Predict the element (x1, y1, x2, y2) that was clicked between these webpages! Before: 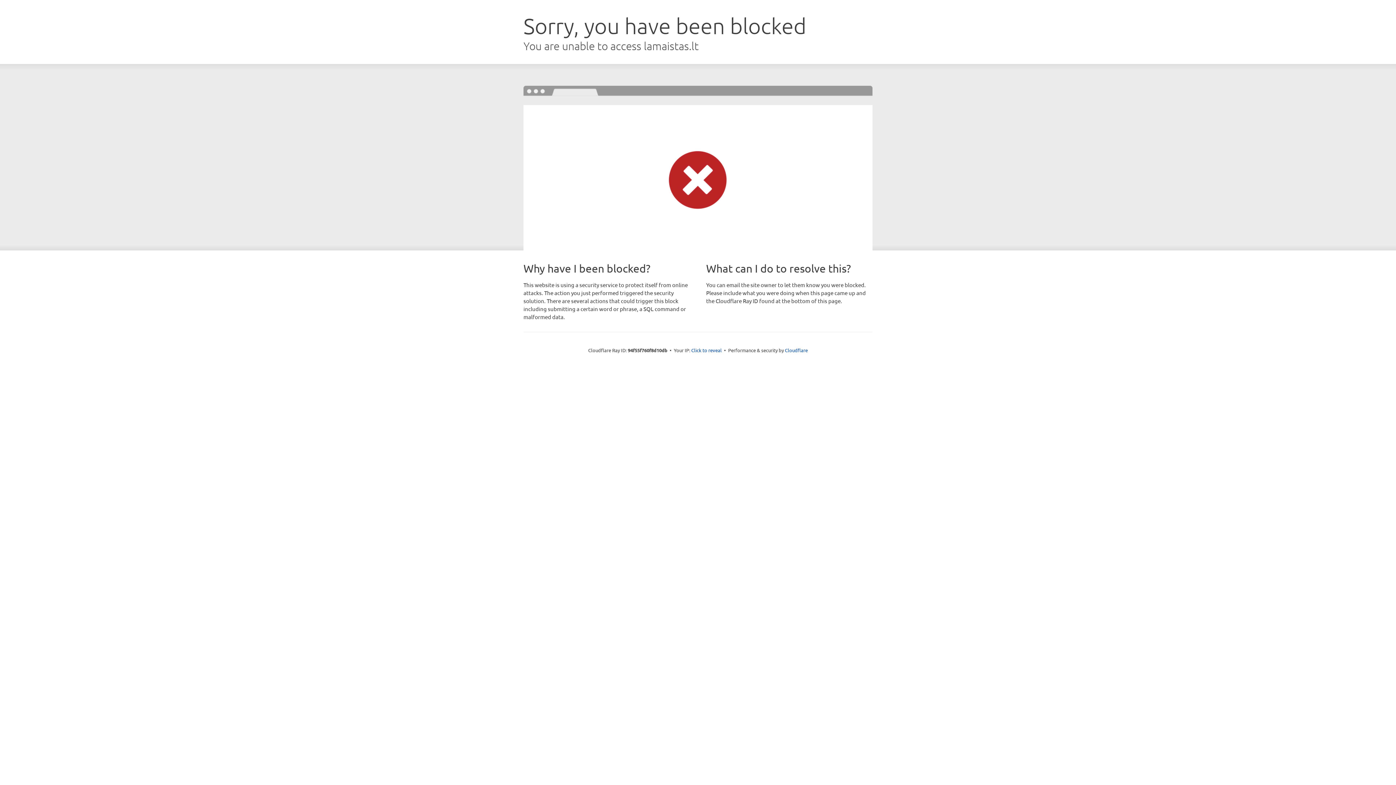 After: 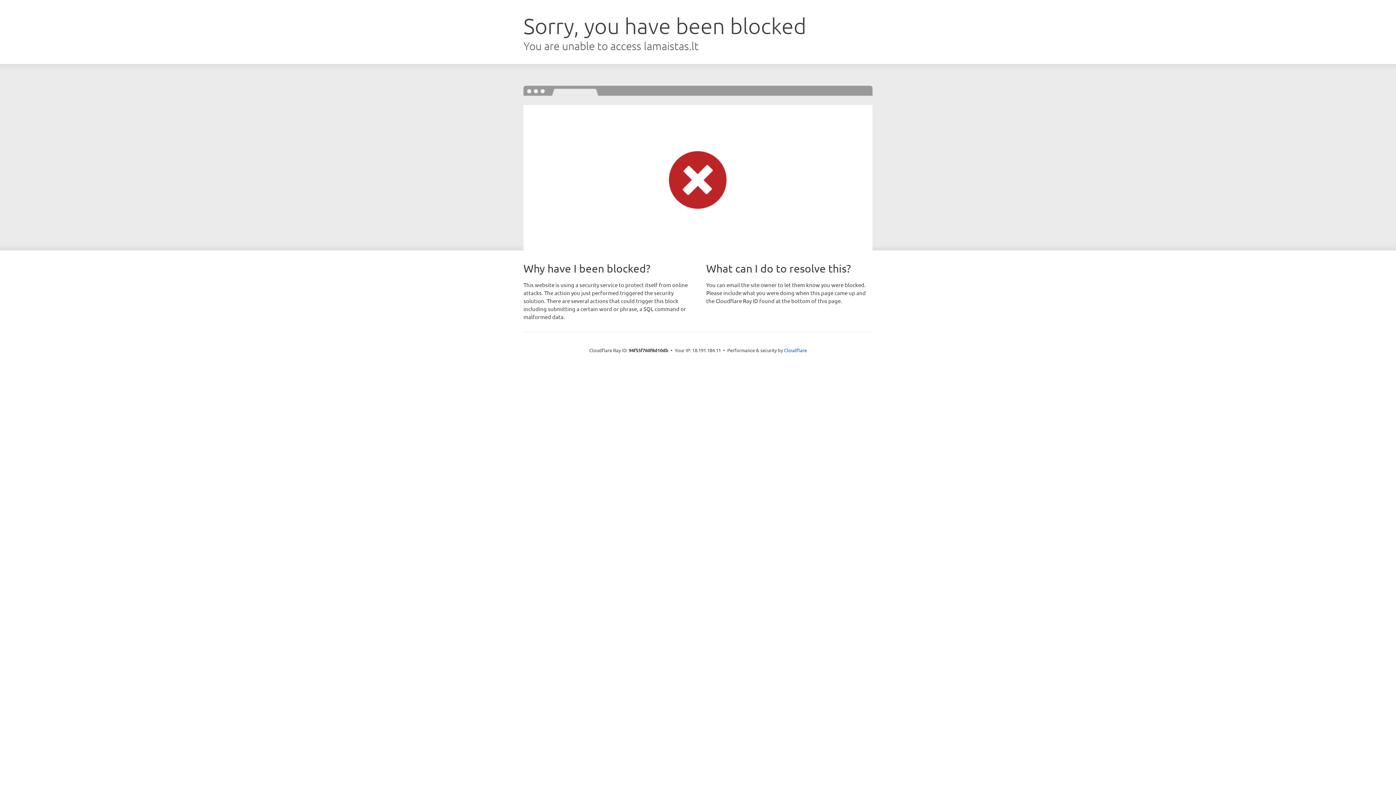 Action: bbox: (691, 346, 722, 353) label: Click to reveal